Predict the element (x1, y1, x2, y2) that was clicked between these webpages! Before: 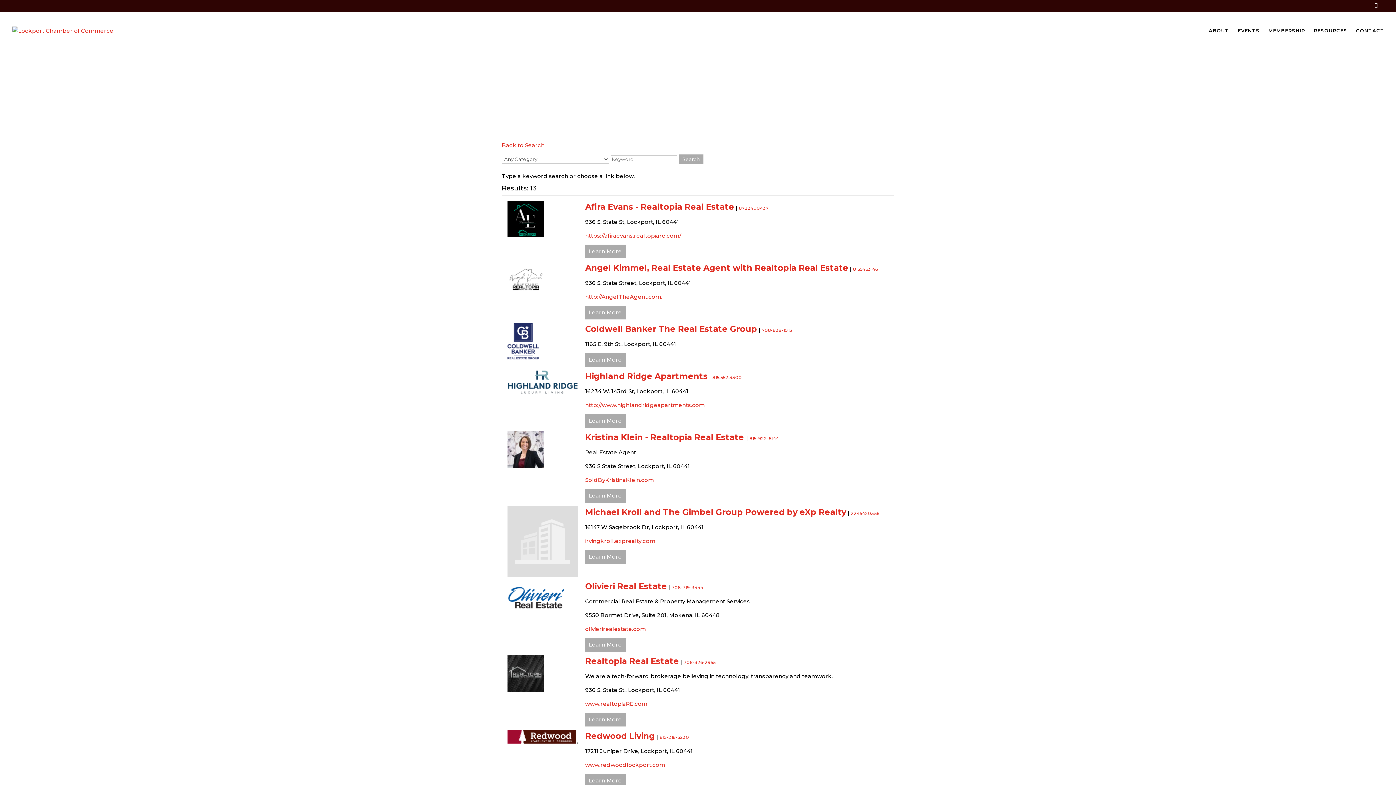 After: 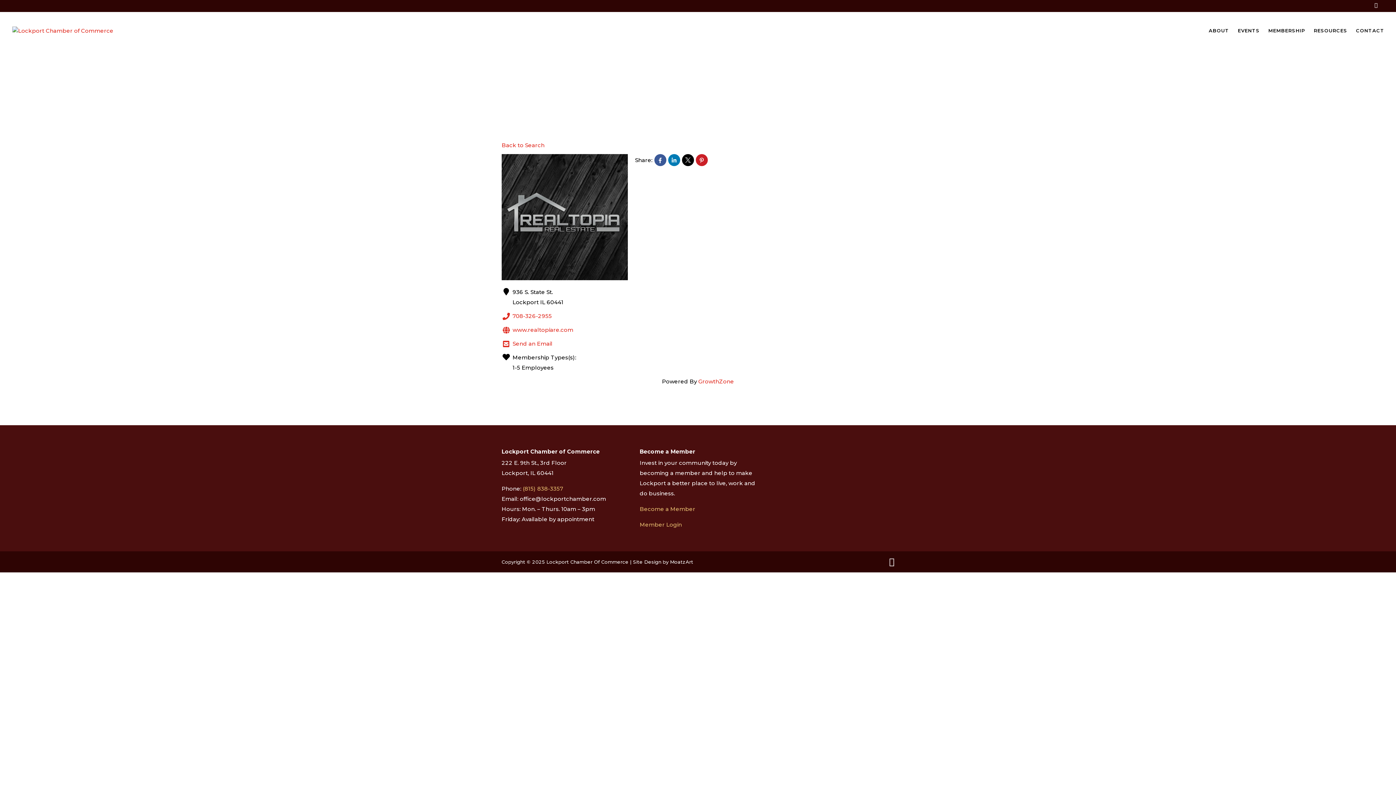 Action: bbox: (585, 656, 679, 666) label: Realtopia Real Estate